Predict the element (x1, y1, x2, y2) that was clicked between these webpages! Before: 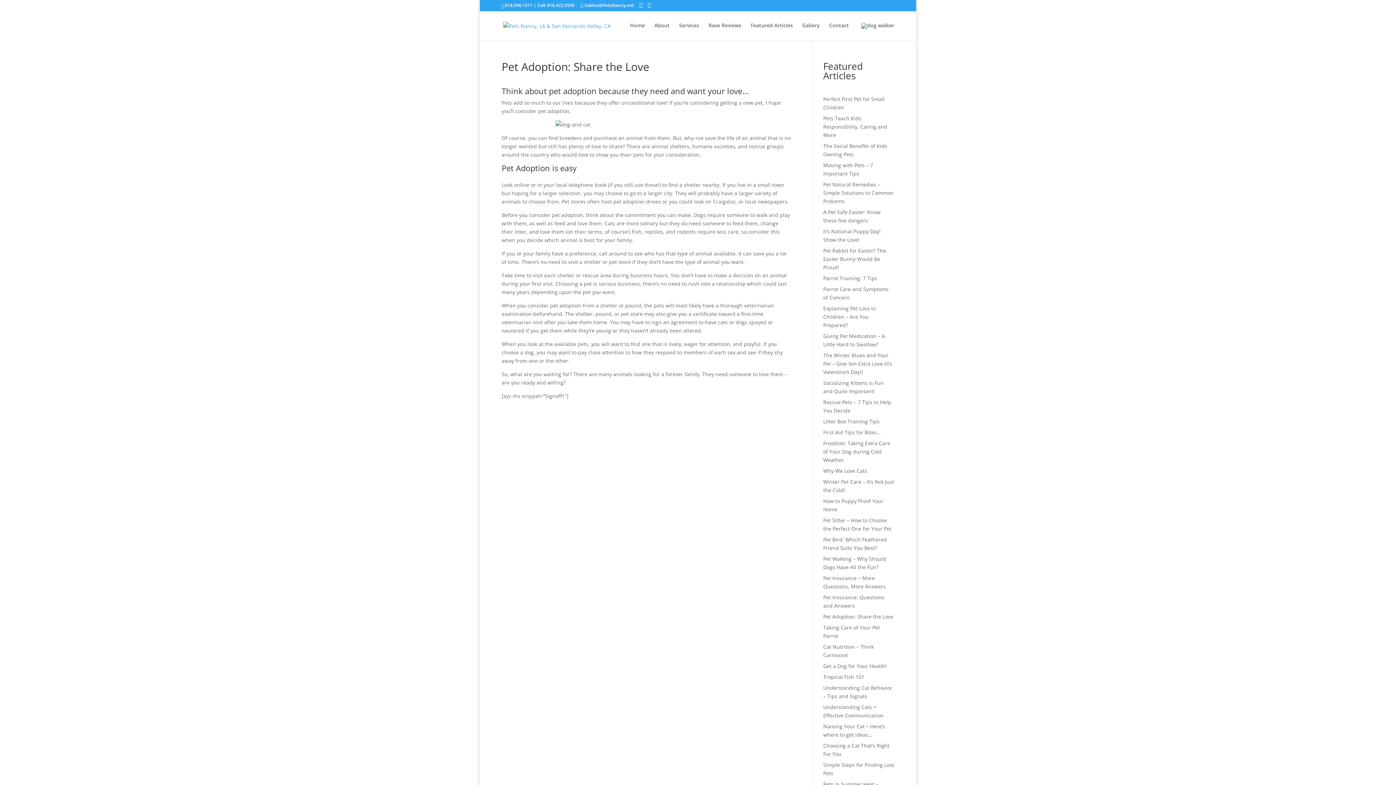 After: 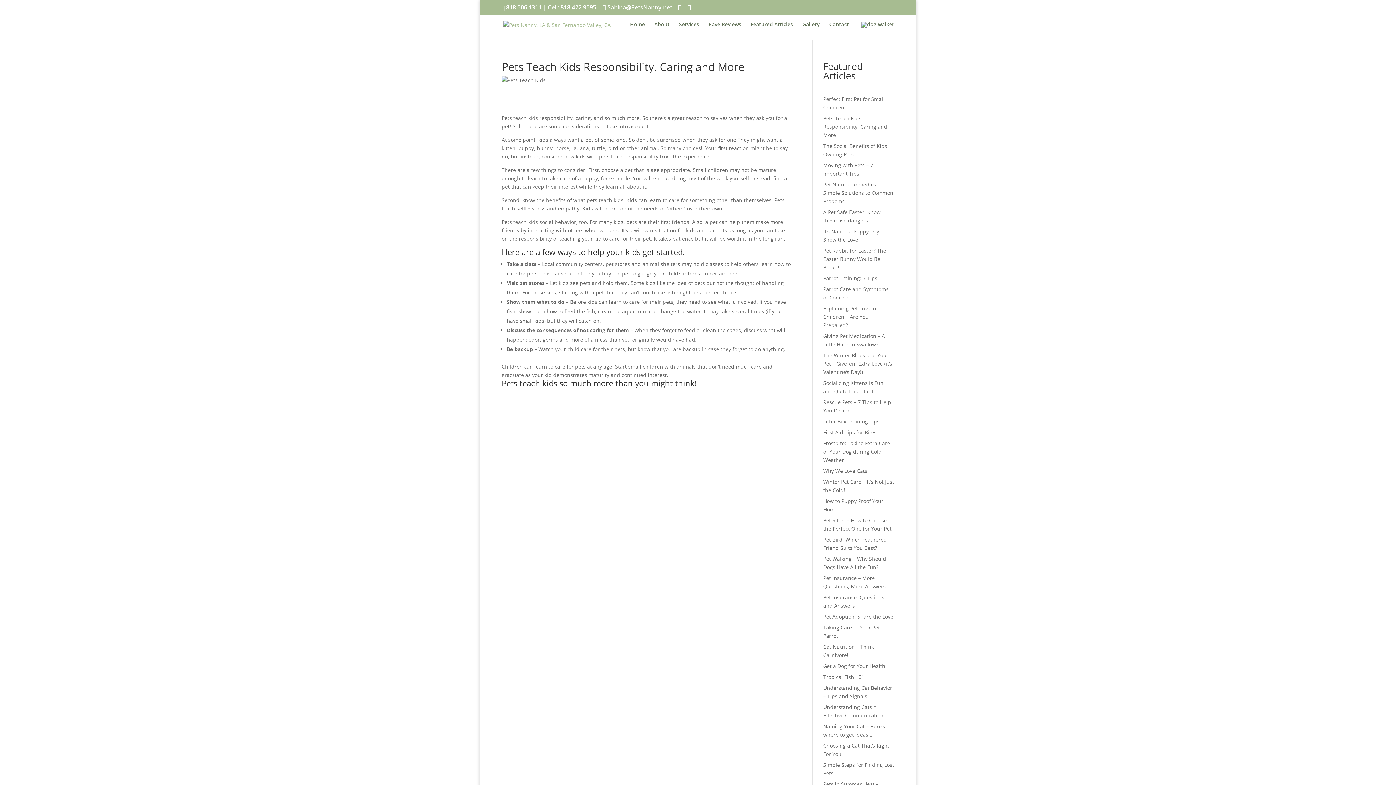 Action: bbox: (823, 114, 887, 138) label: Pets Teach Kids Responsibility, Caring and More